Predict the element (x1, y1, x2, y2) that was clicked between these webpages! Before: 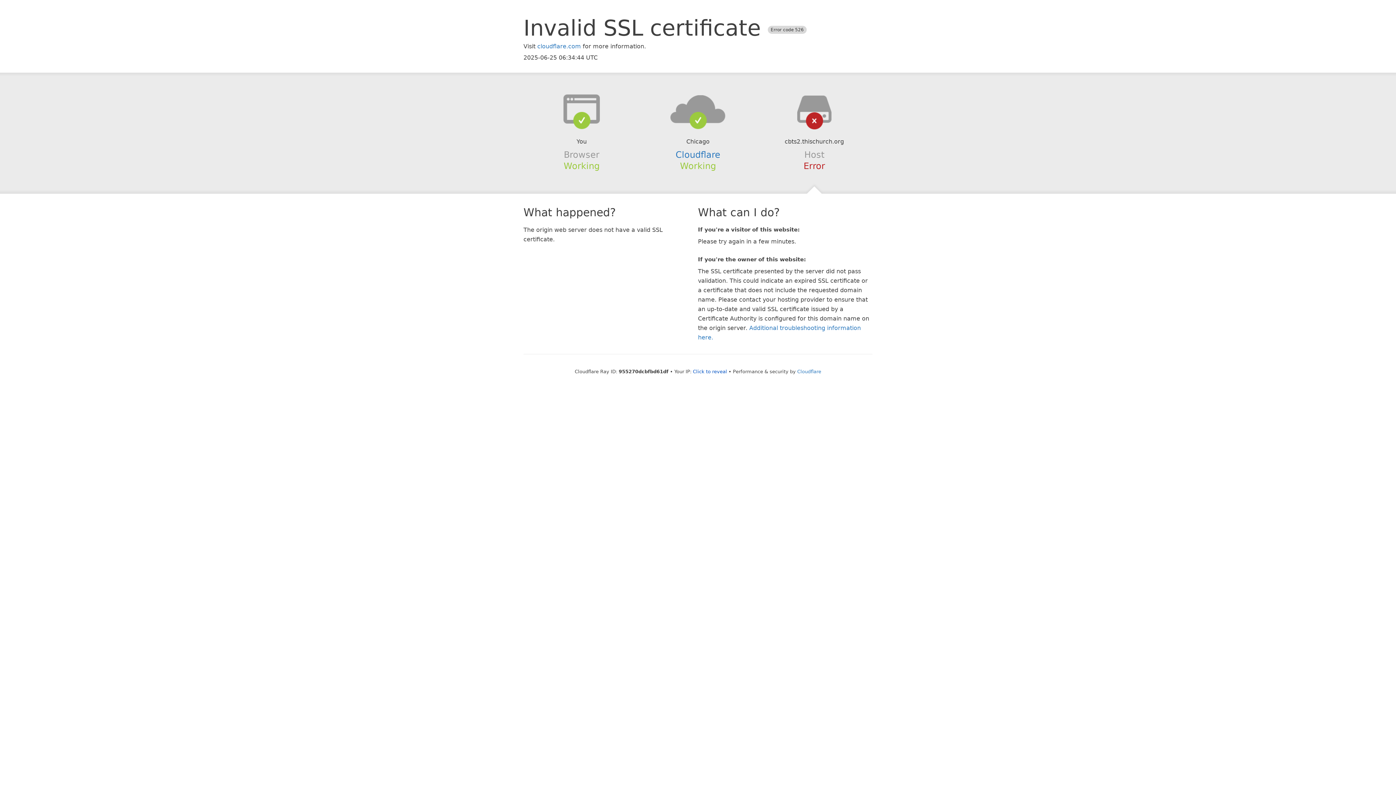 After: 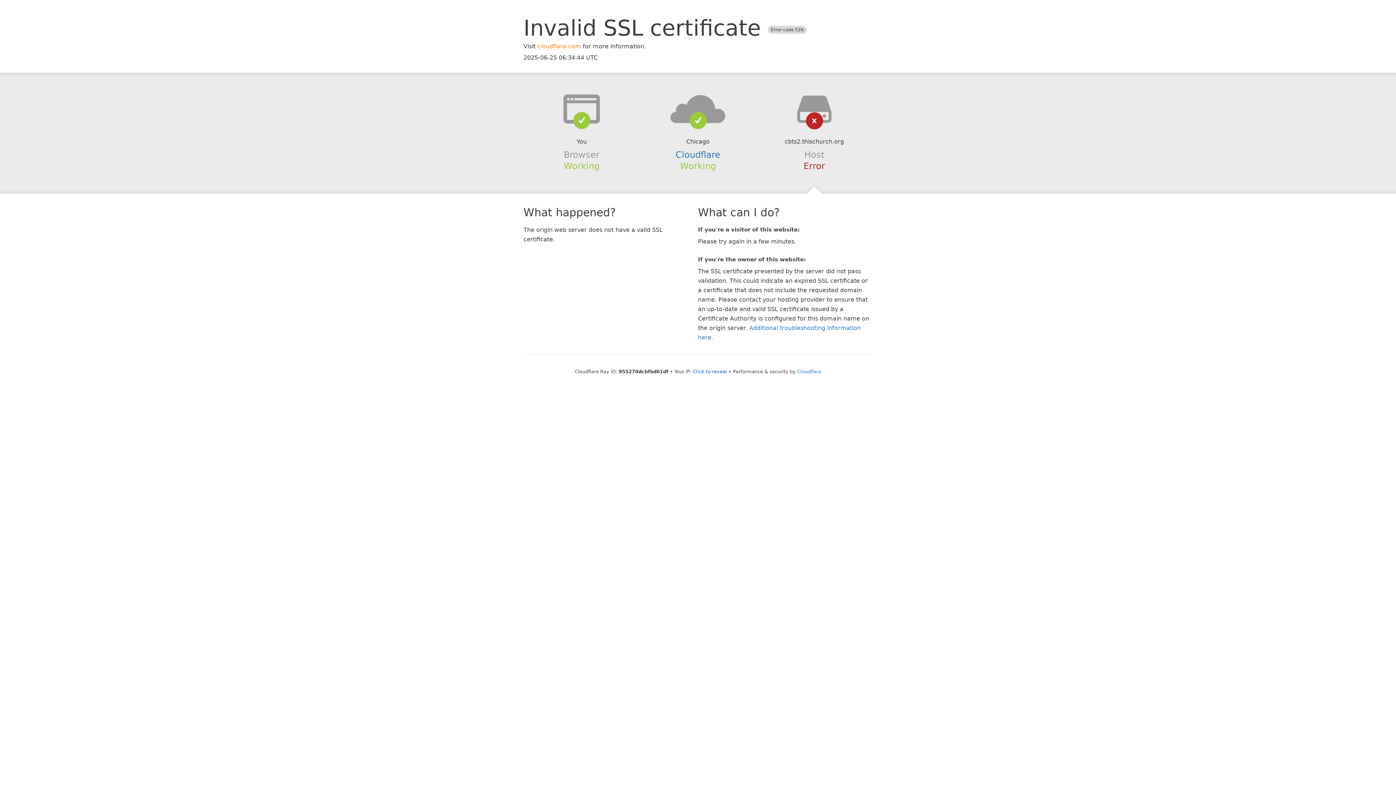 Action: bbox: (537, 42, 581, 49) label: cloudflare.com